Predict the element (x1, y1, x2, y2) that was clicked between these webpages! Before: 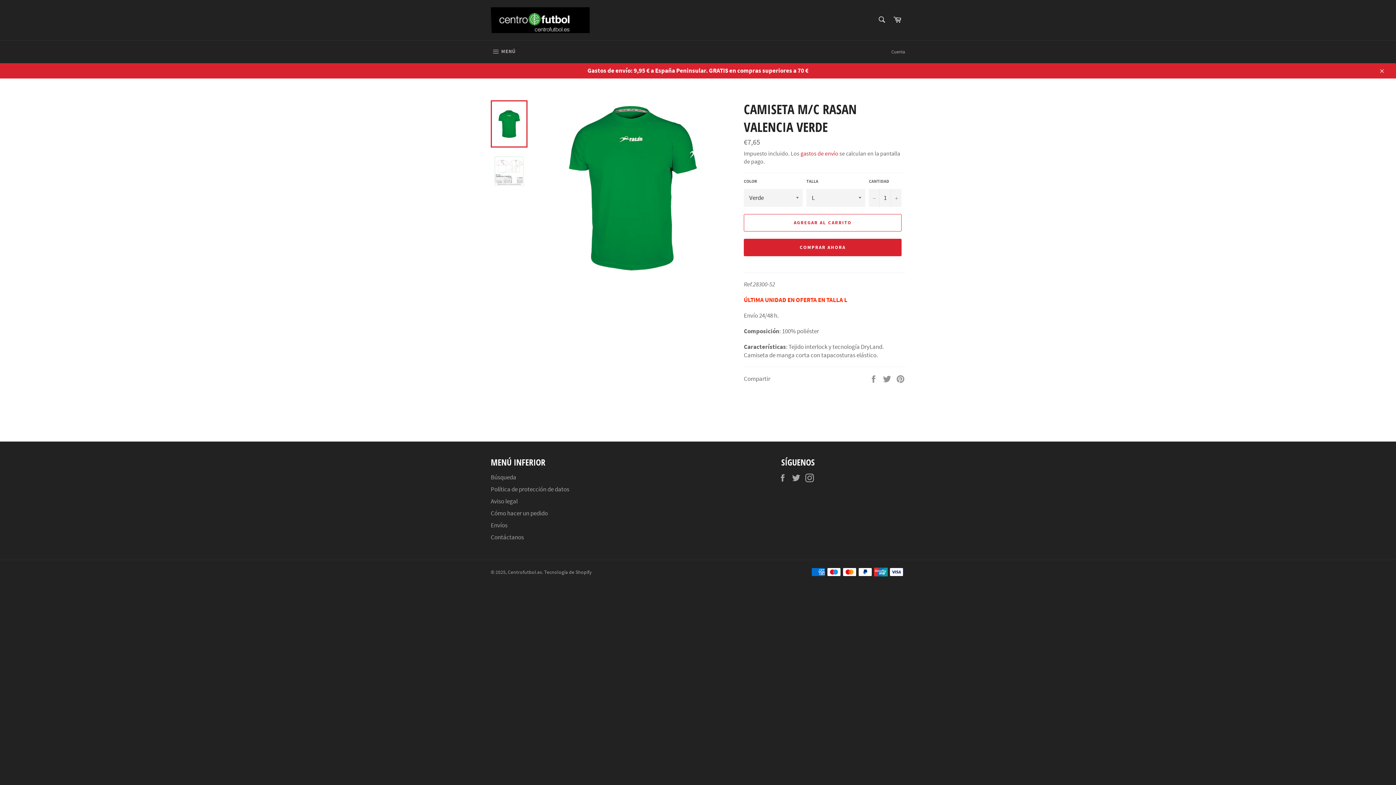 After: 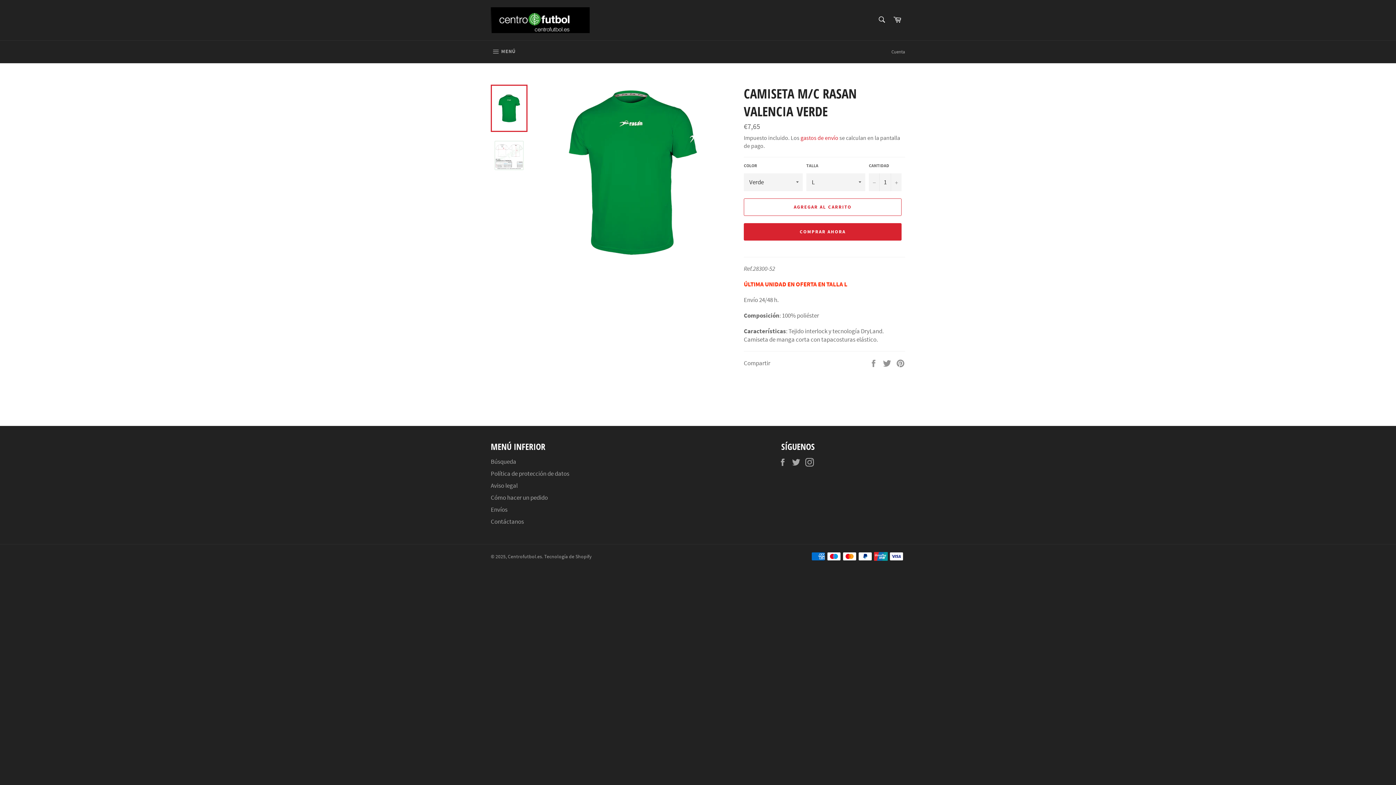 Action: label: Cerrar bbox: (1374, 62, 1389, 78)